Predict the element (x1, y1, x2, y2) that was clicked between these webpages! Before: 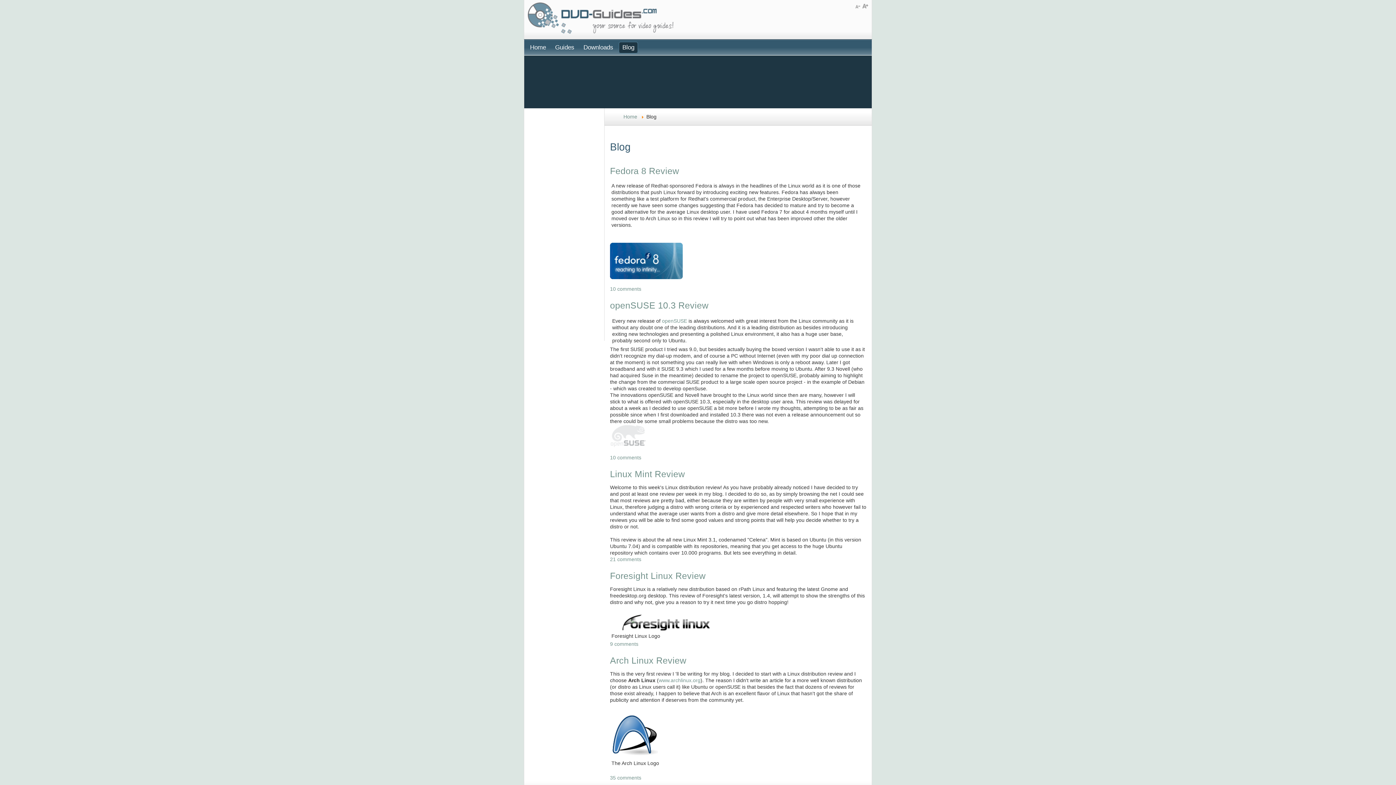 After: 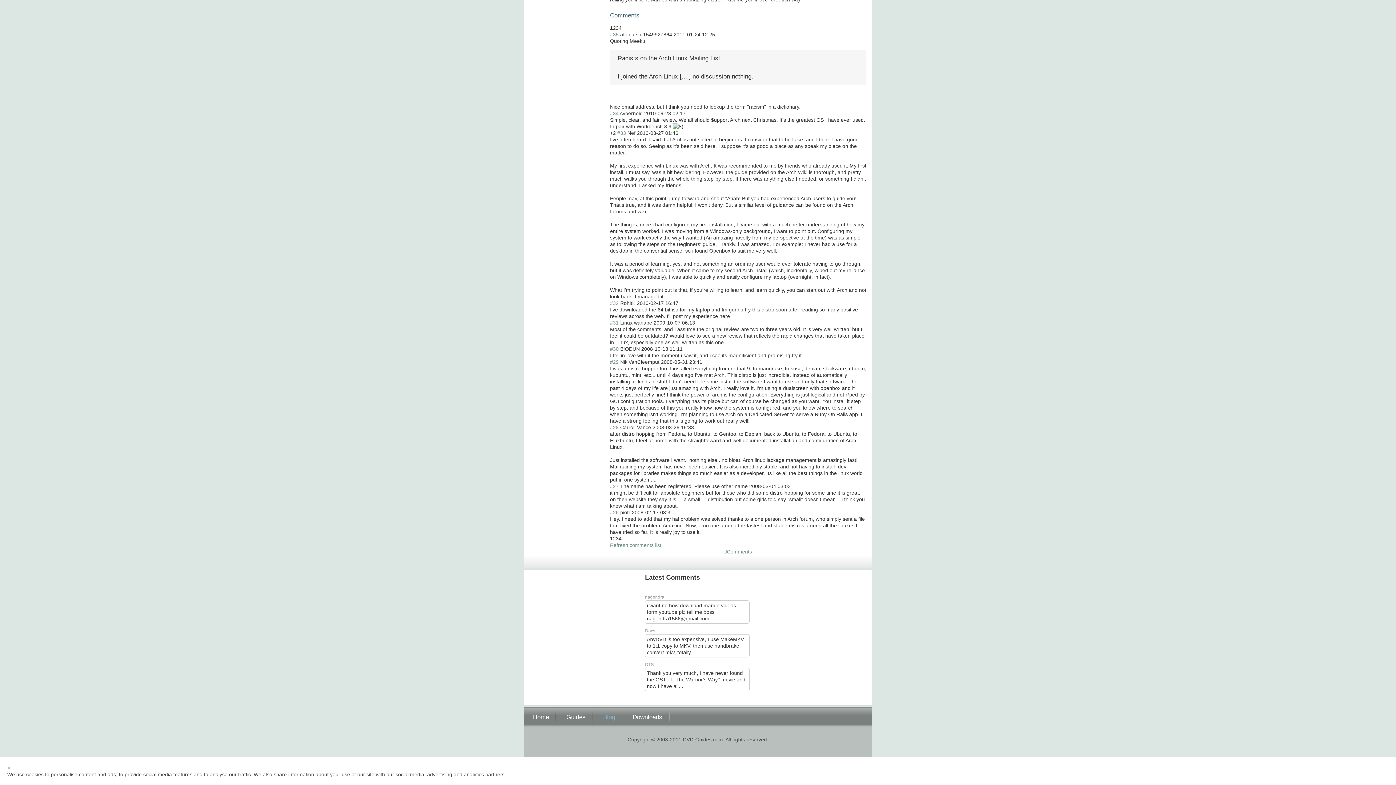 Action: bbox: (610, 775, 641, 781) label: 35 comments